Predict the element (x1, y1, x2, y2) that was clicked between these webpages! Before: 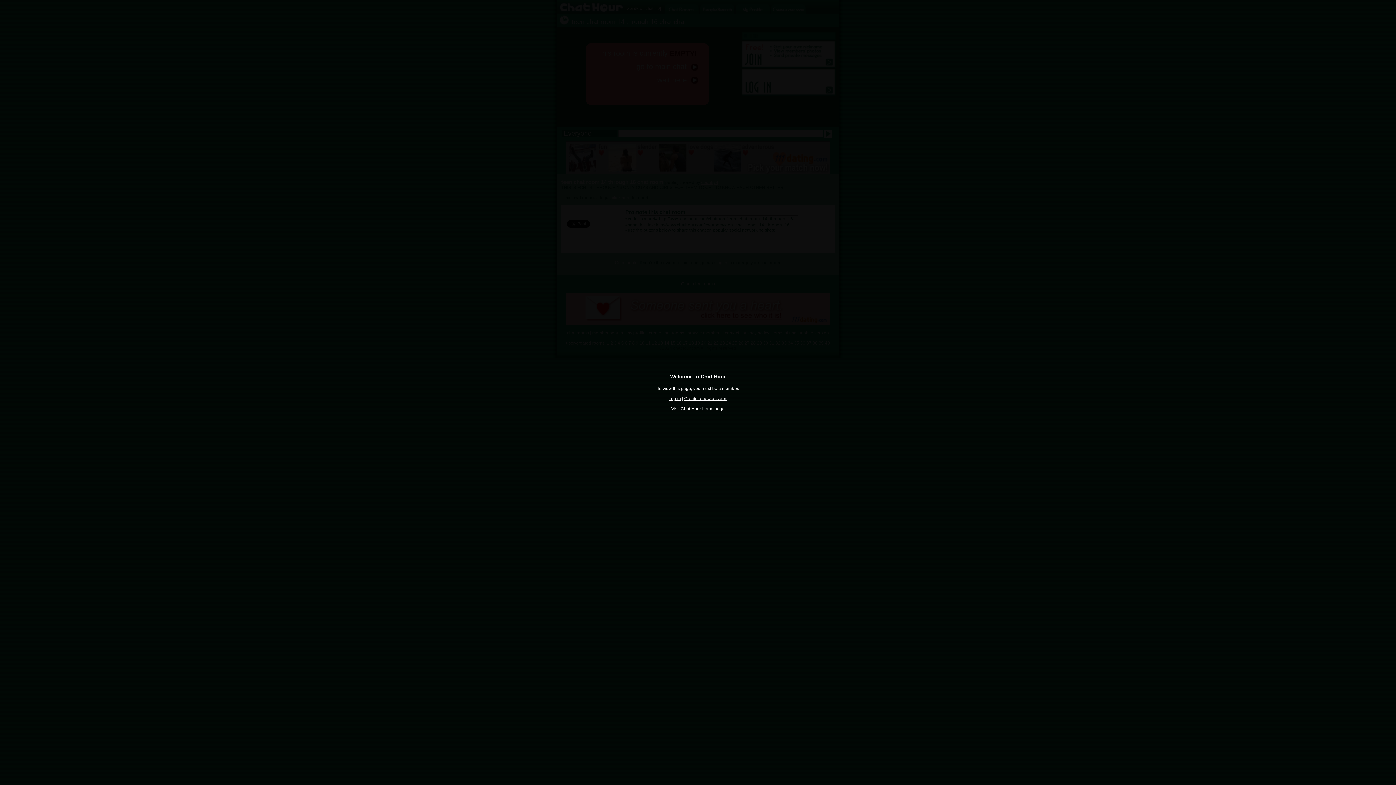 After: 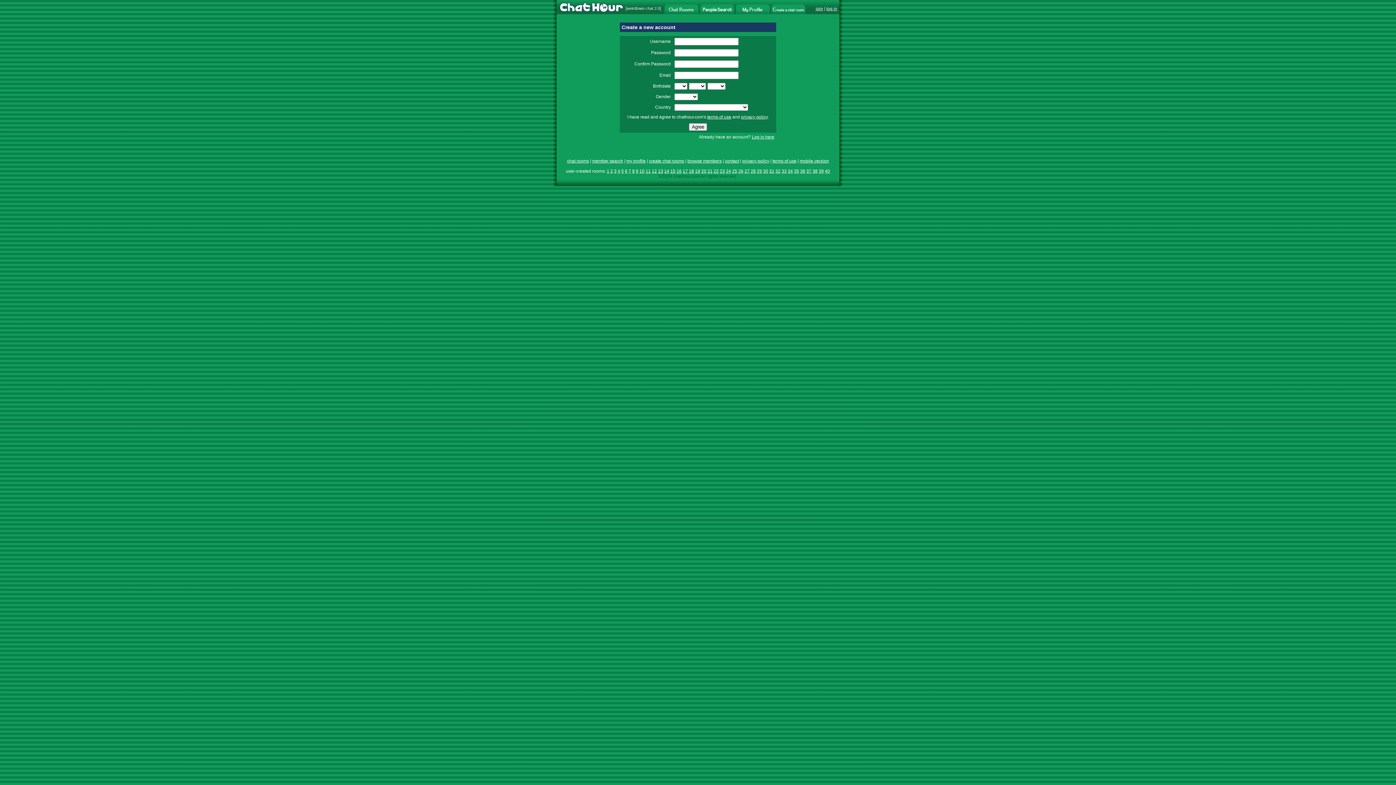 Action: label: Create a new account bbox: (684, 396, 727, 401)